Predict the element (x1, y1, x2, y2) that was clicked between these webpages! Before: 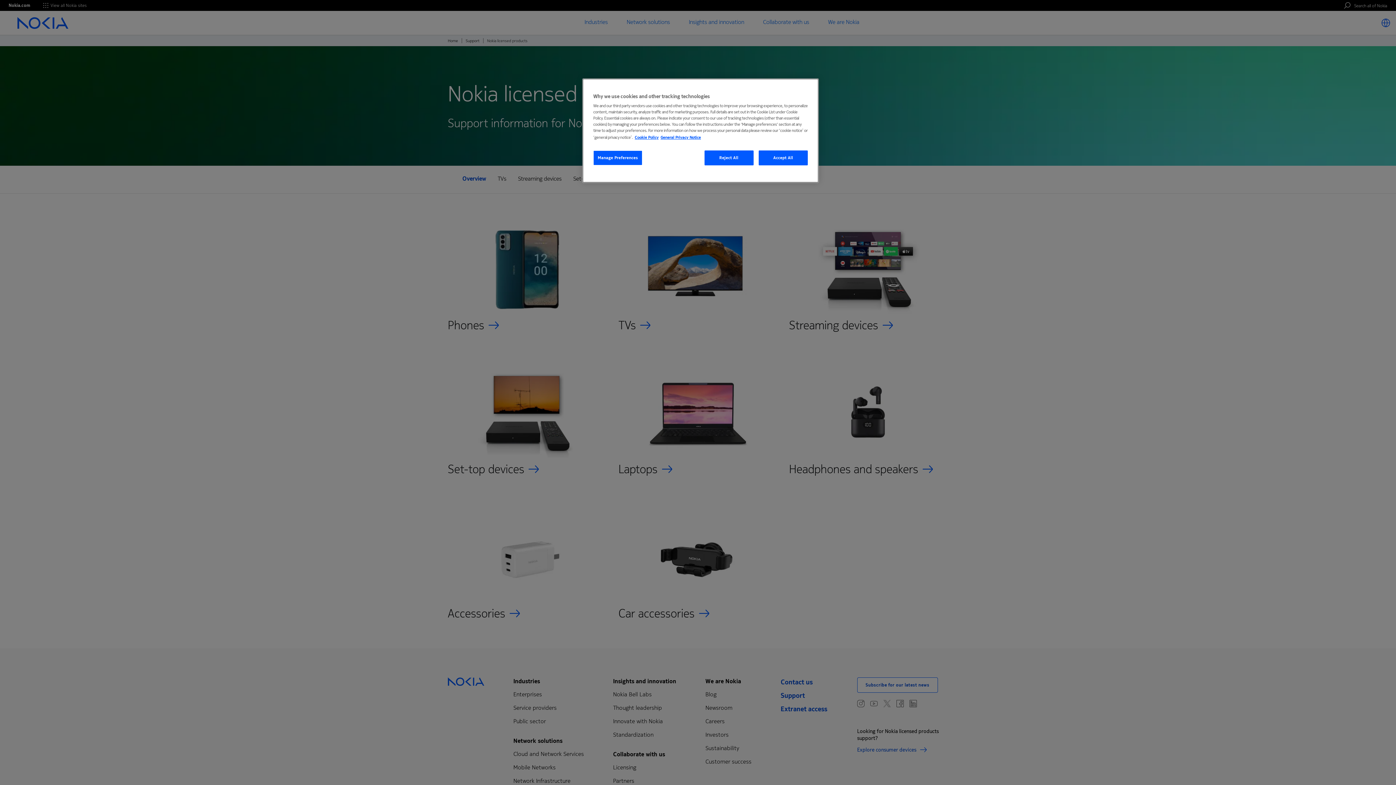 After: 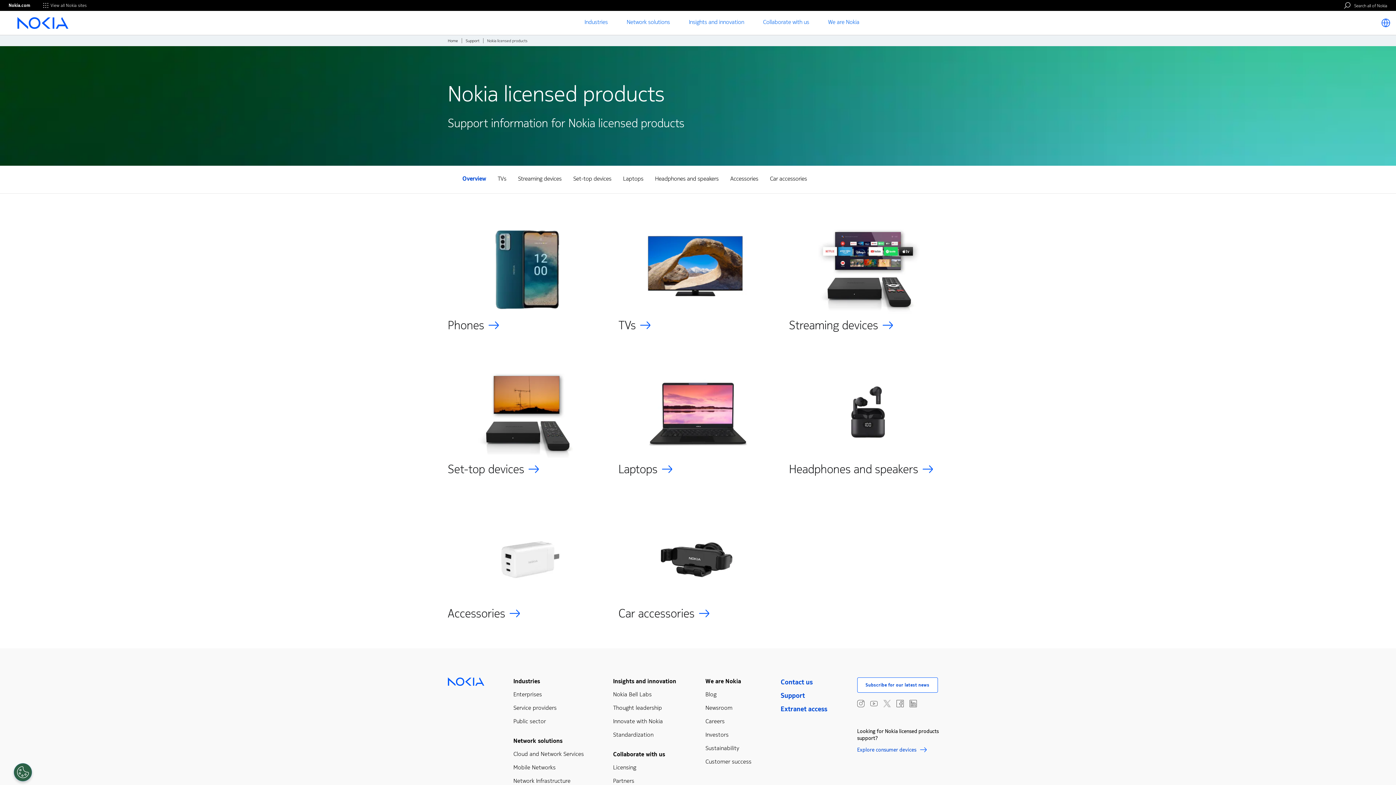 Action: label: Reject All bbox: (704, 150, 753, 165)